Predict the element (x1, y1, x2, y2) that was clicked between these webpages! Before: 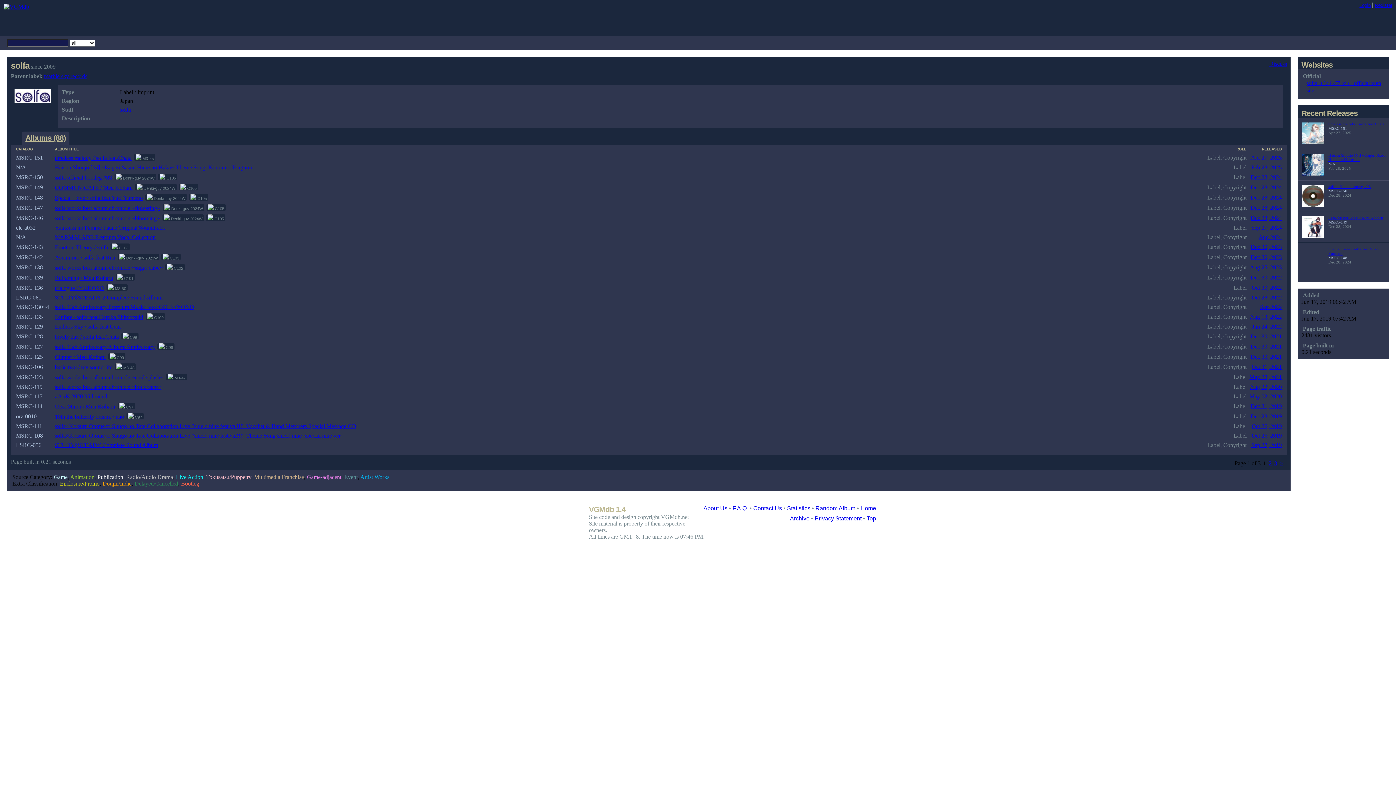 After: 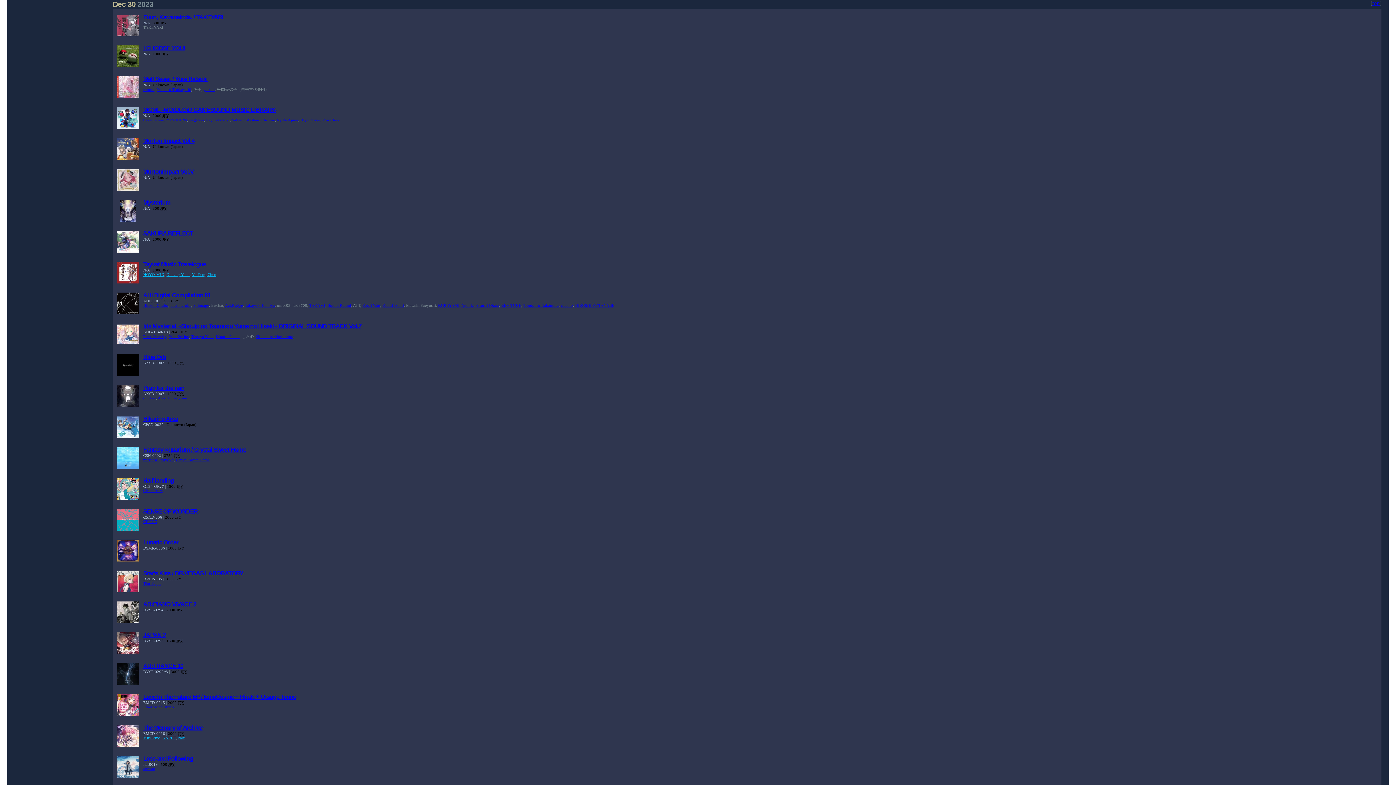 Action: label: Dec 30, 2023 bbox: (1250, 254, 1282, 260)